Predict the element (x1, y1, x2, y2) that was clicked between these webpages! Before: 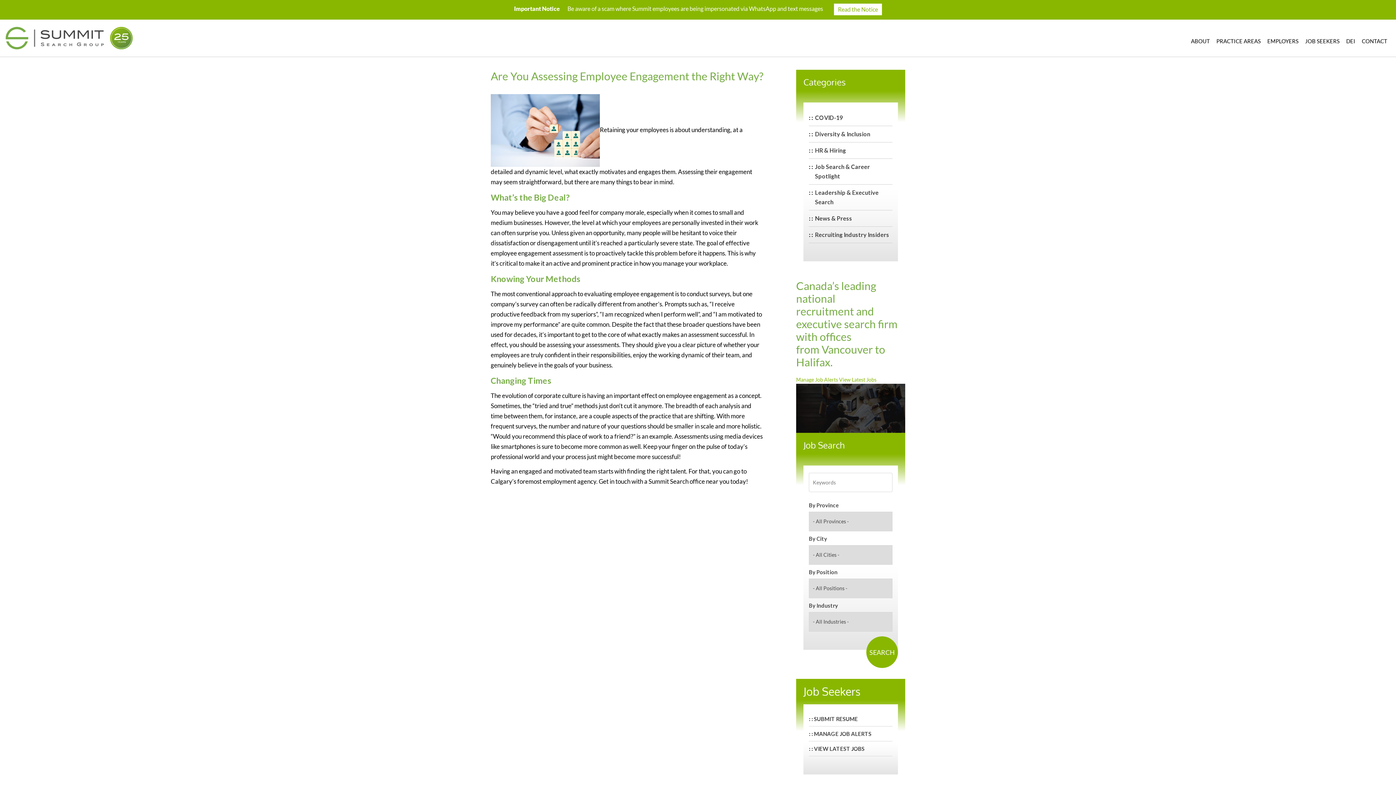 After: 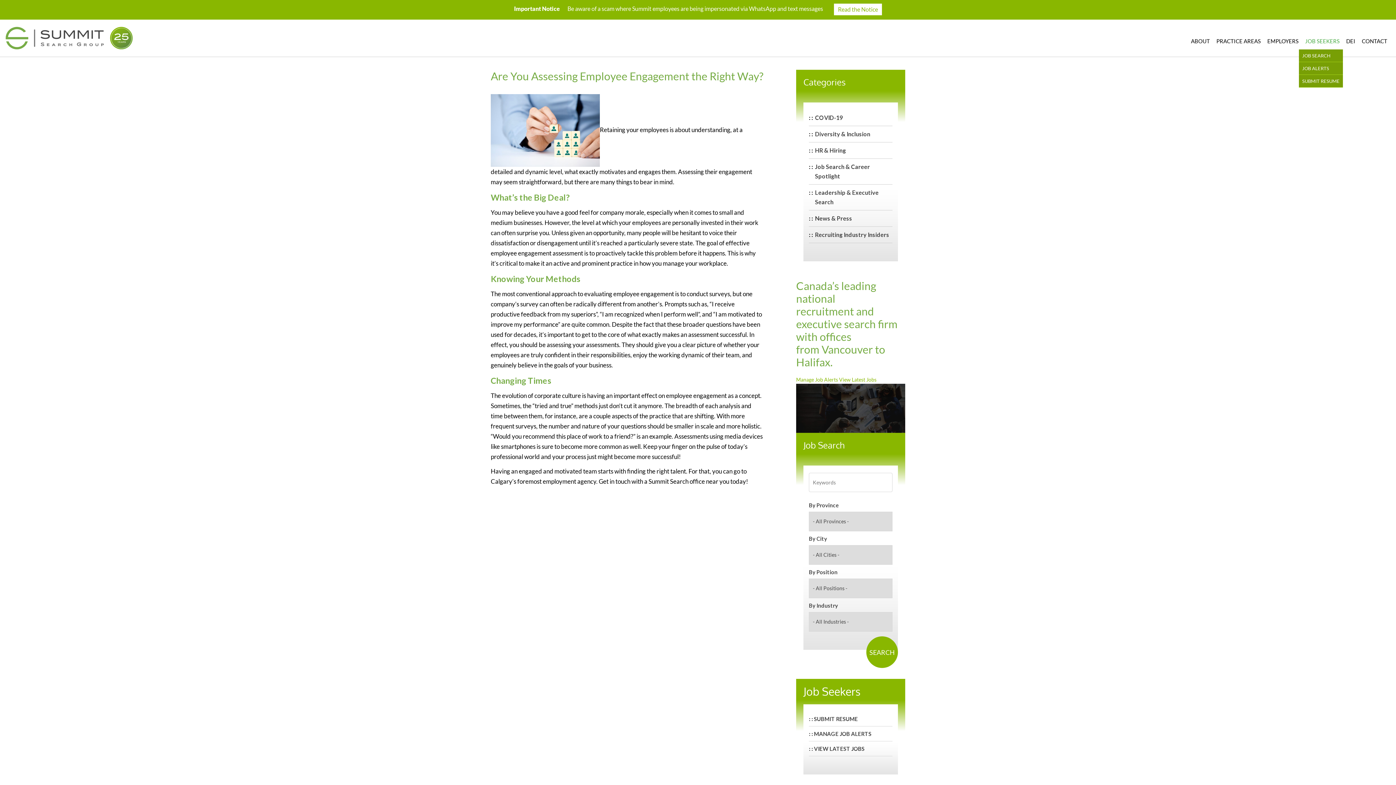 Action: bbox: (1302, 36, 1343, 45) label: JOB SEEKERS